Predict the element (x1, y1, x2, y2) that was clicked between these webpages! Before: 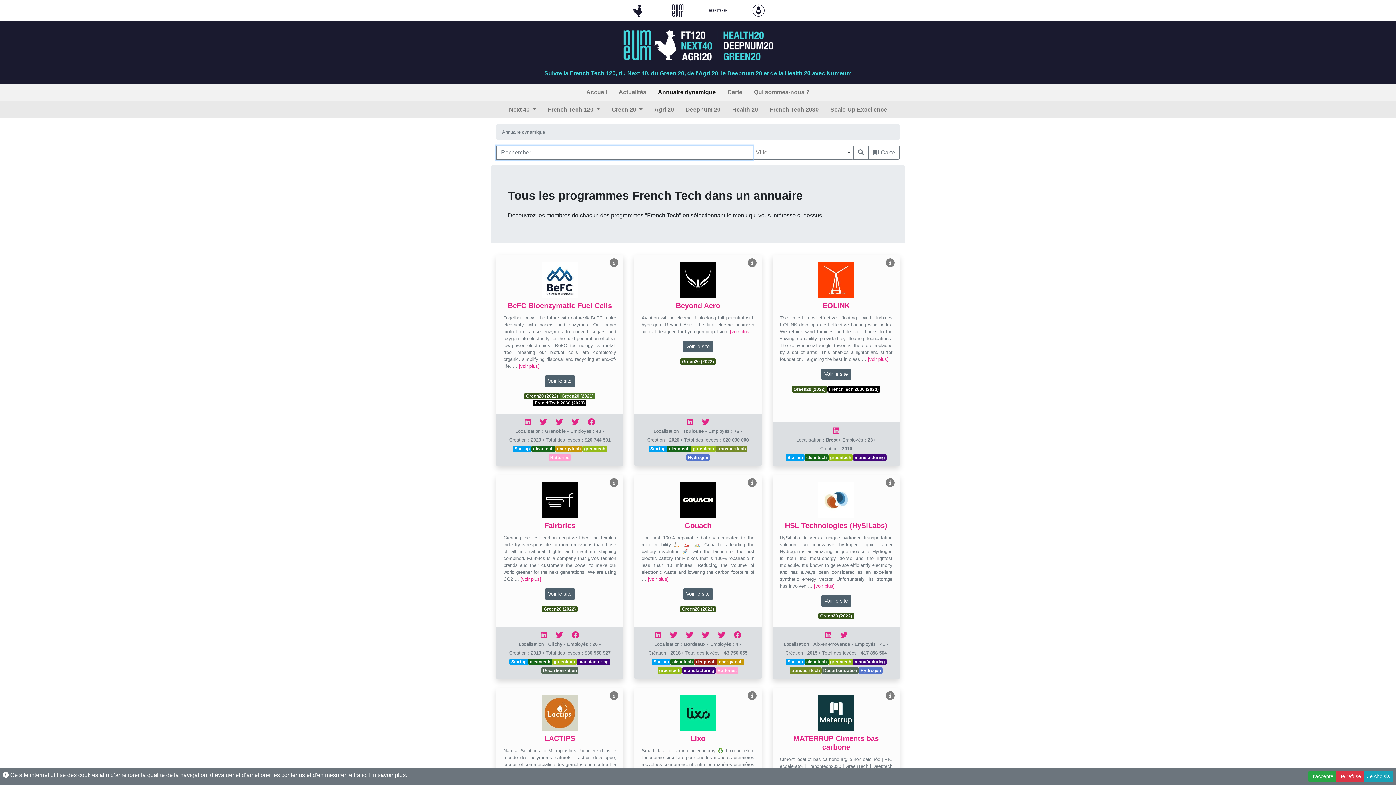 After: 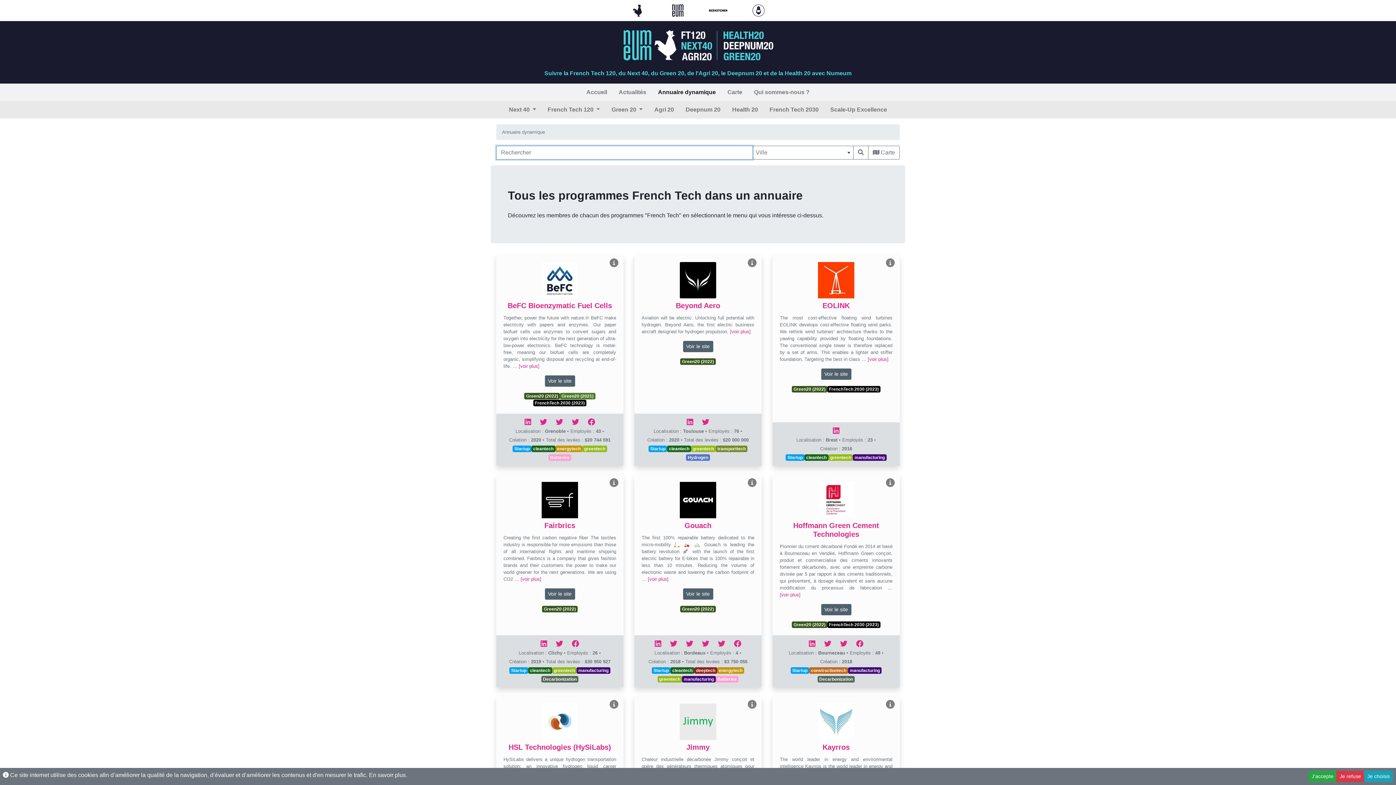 Action: bbox: (818, 613, 854, 619) label: Green20 (2022)